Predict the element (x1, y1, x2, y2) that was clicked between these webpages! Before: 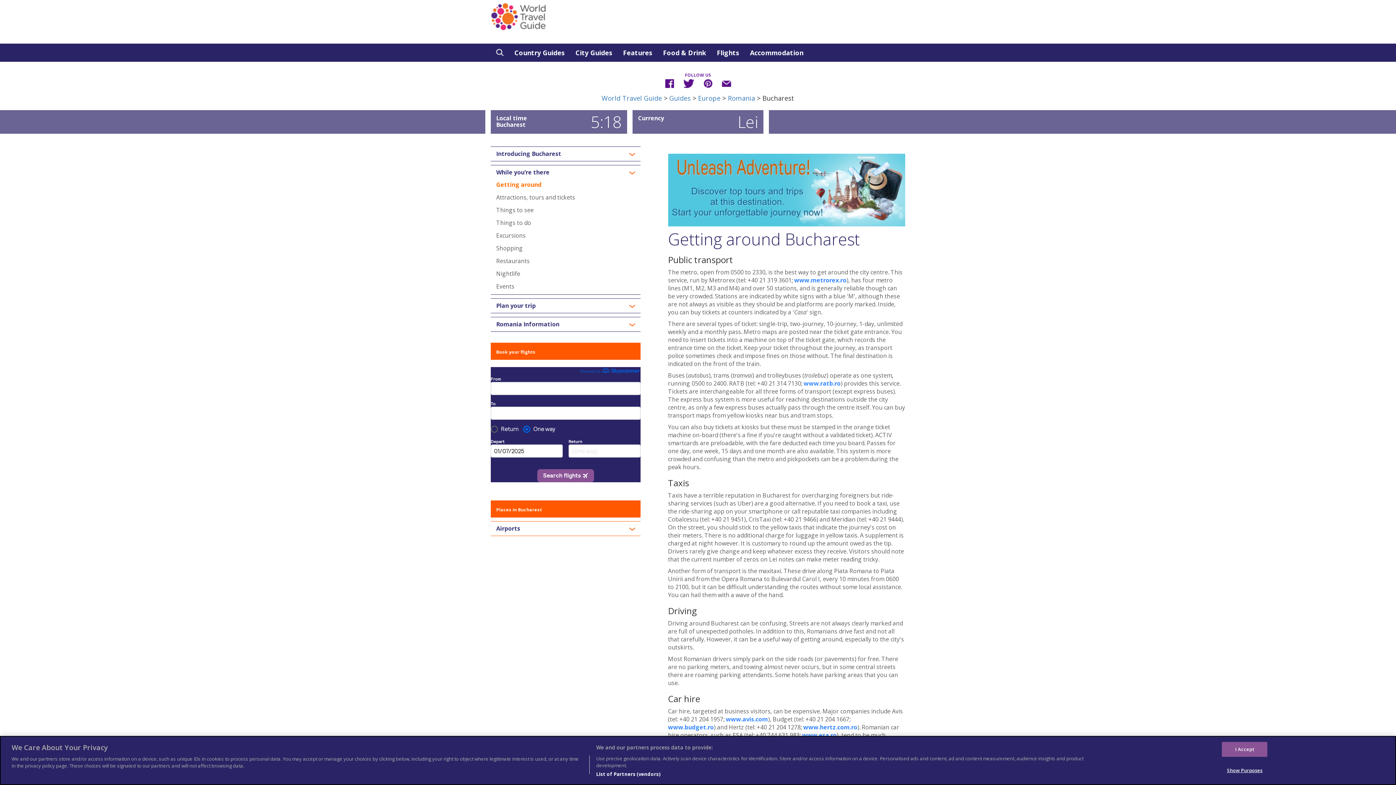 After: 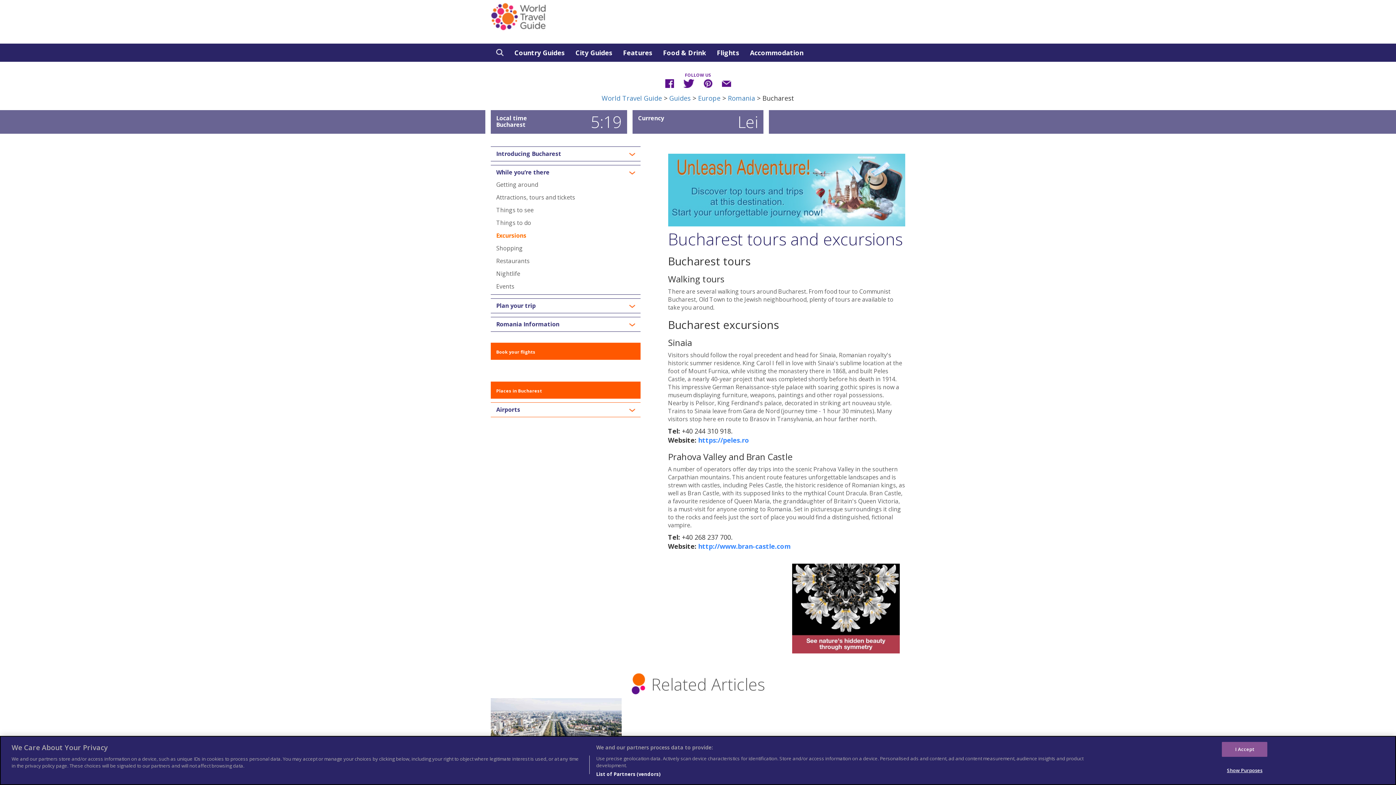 Action: label: Excursions bbox: (496, 231, 525, 239)